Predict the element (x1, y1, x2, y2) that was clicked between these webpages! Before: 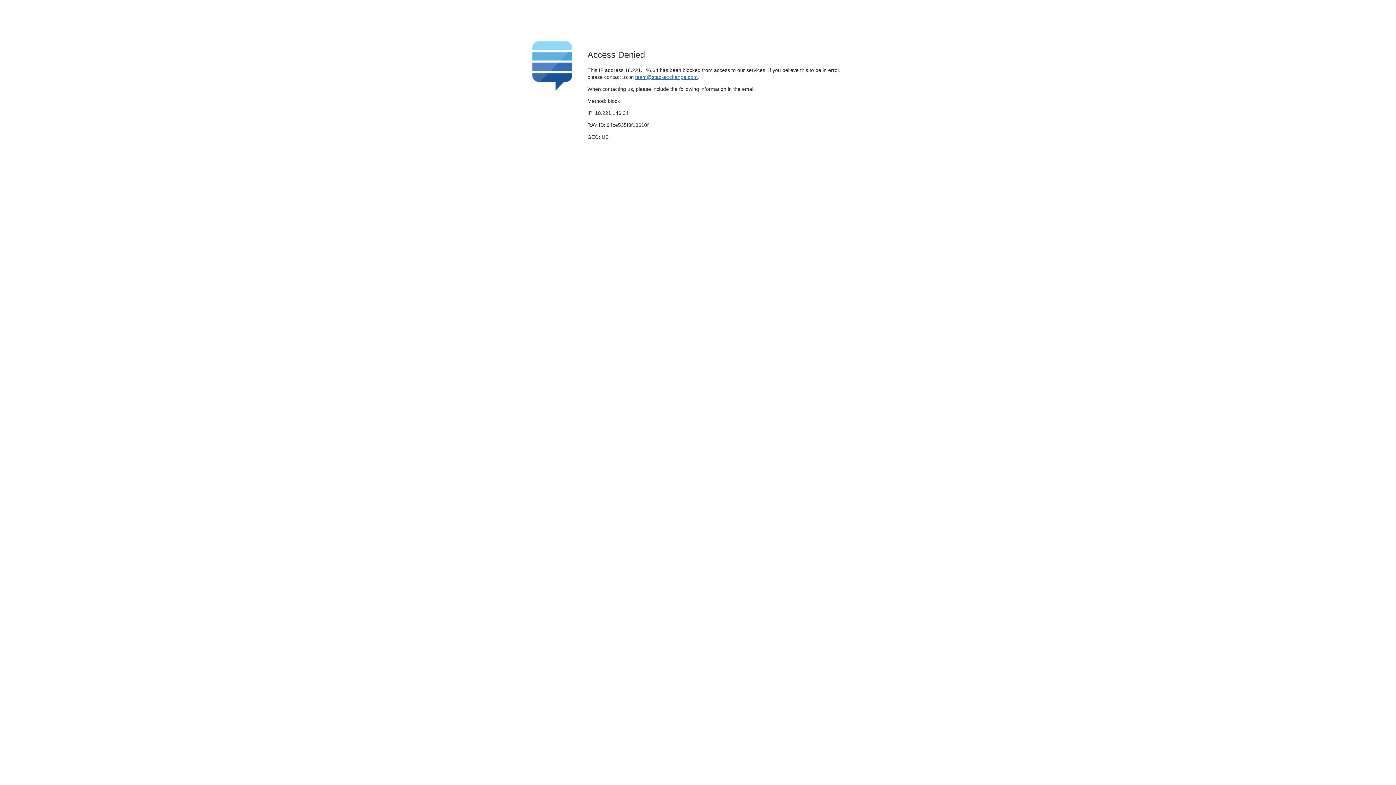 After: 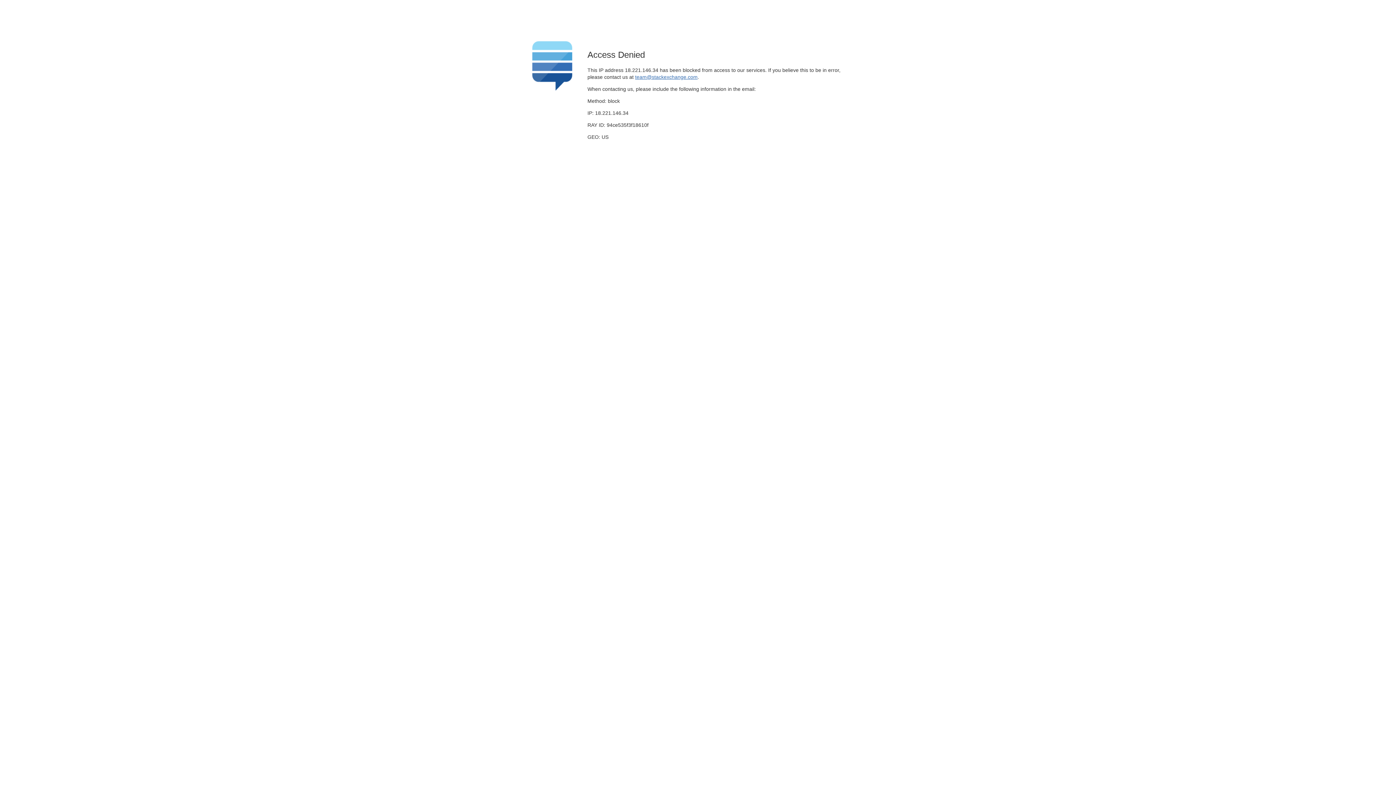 Action: label: team@stackexchange.com bbox: (635, 74, 697, 79)